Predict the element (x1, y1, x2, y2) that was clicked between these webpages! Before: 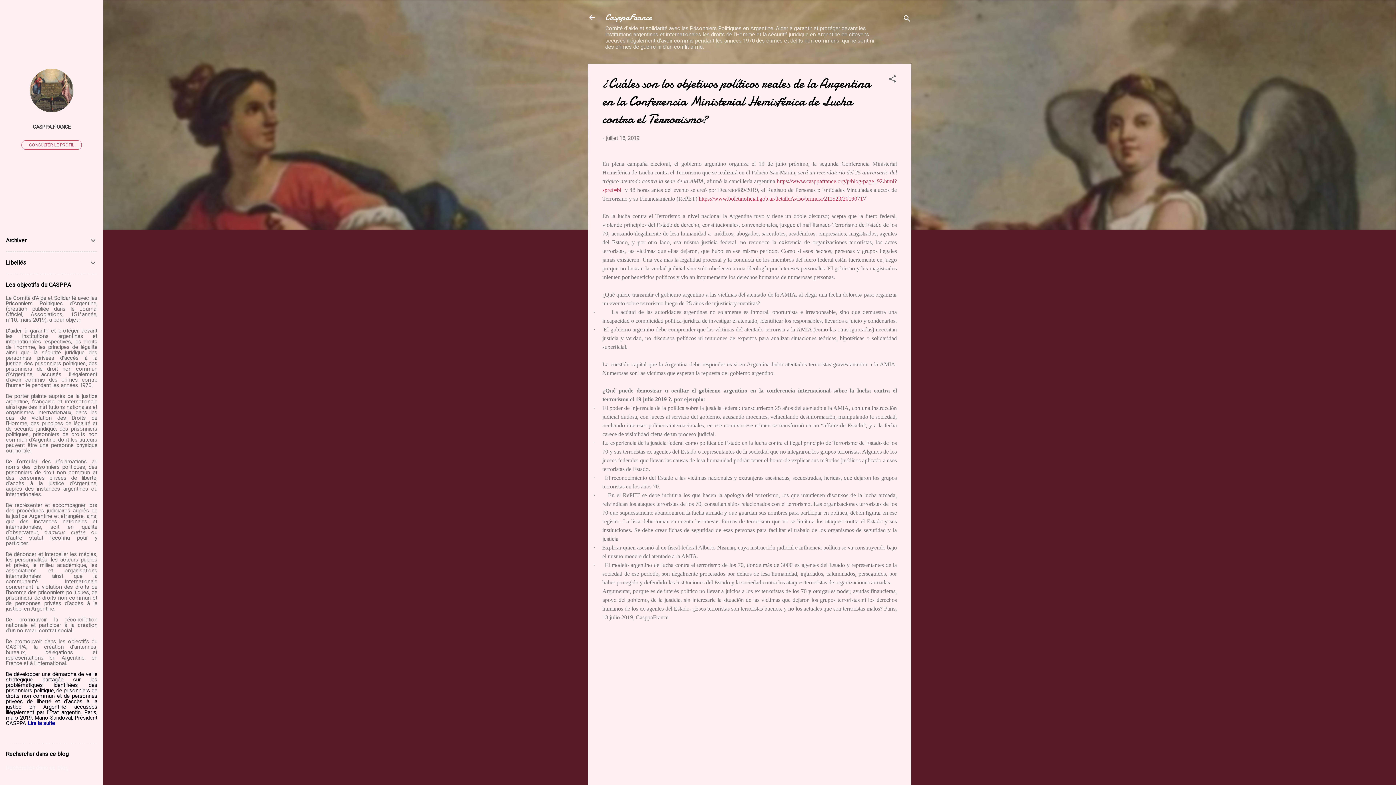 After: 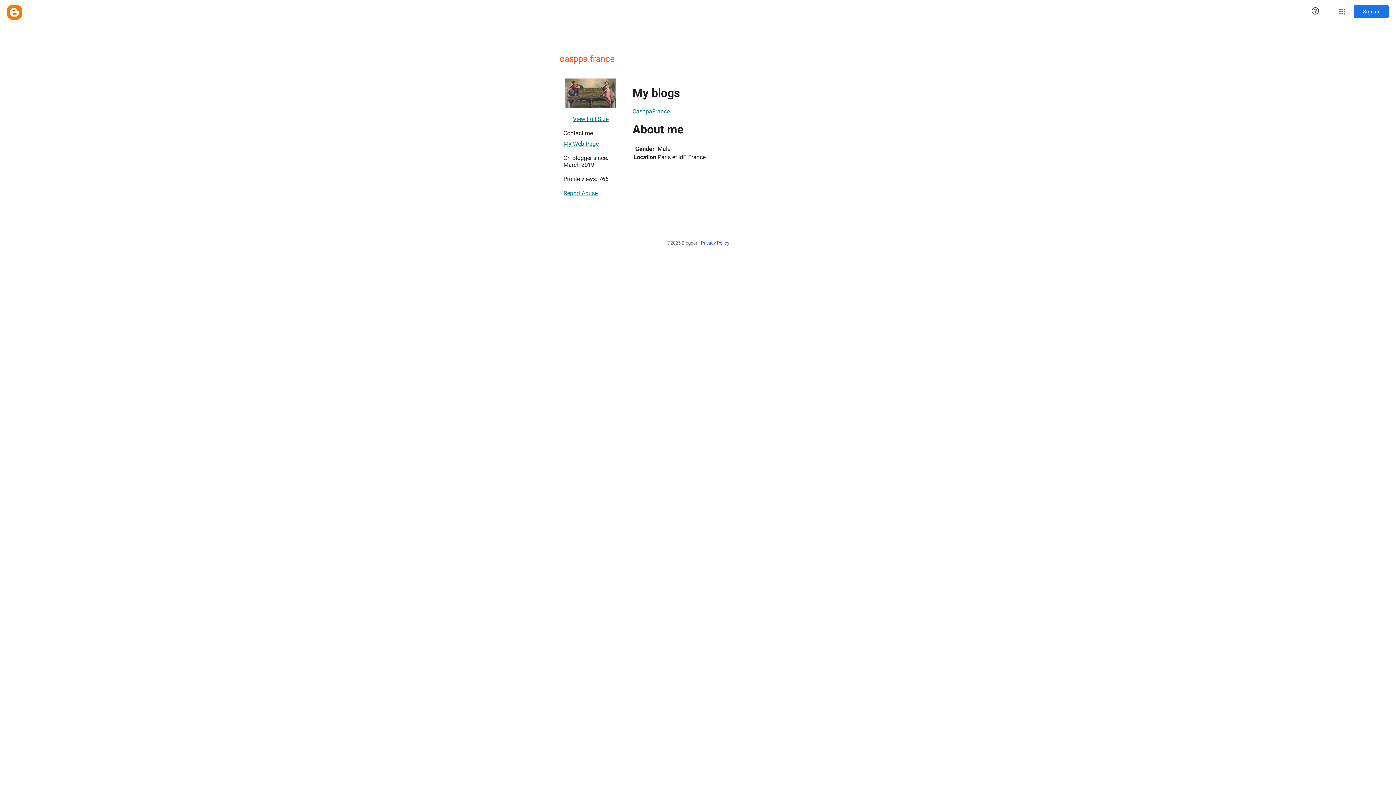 Action: bbox: (21, 140, 81, 149) label: CONSULTER LE PROFIL